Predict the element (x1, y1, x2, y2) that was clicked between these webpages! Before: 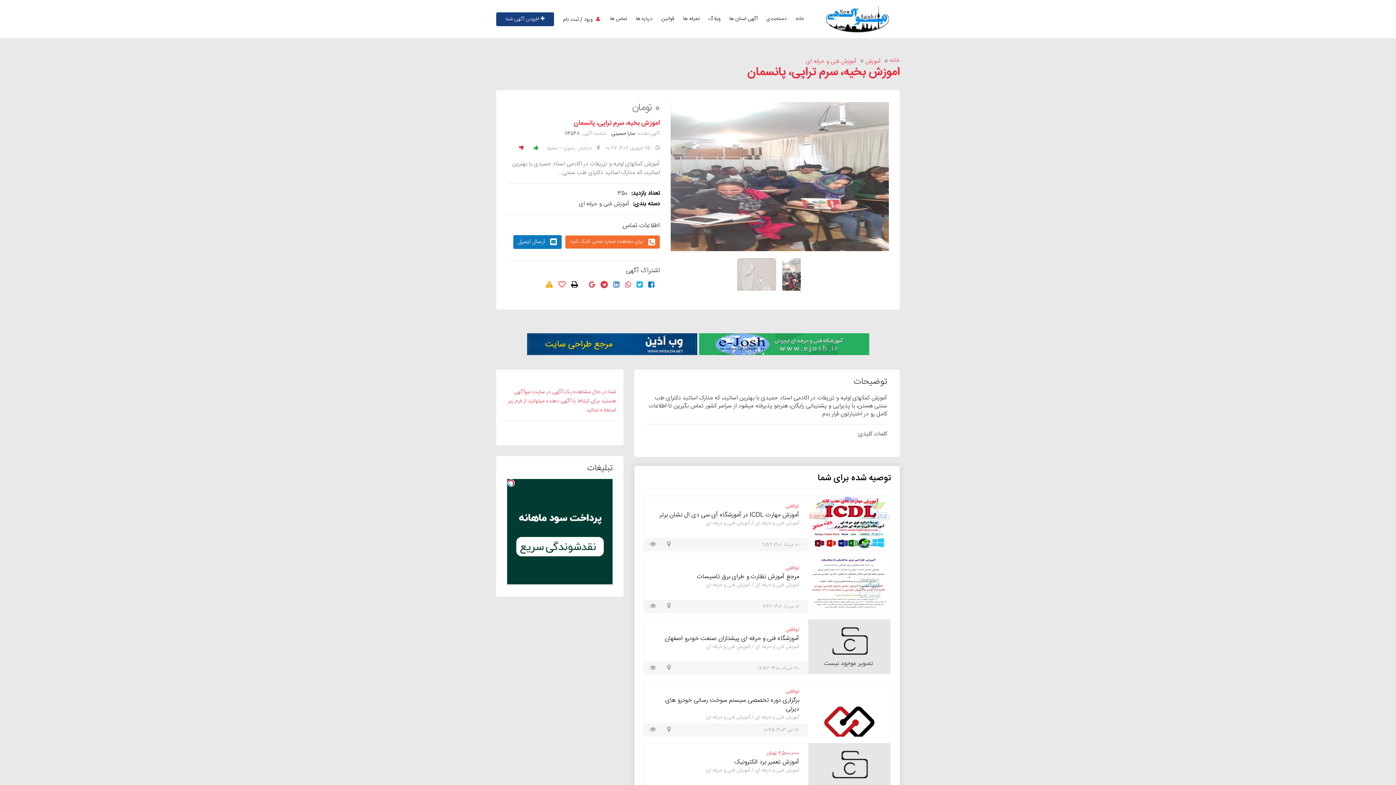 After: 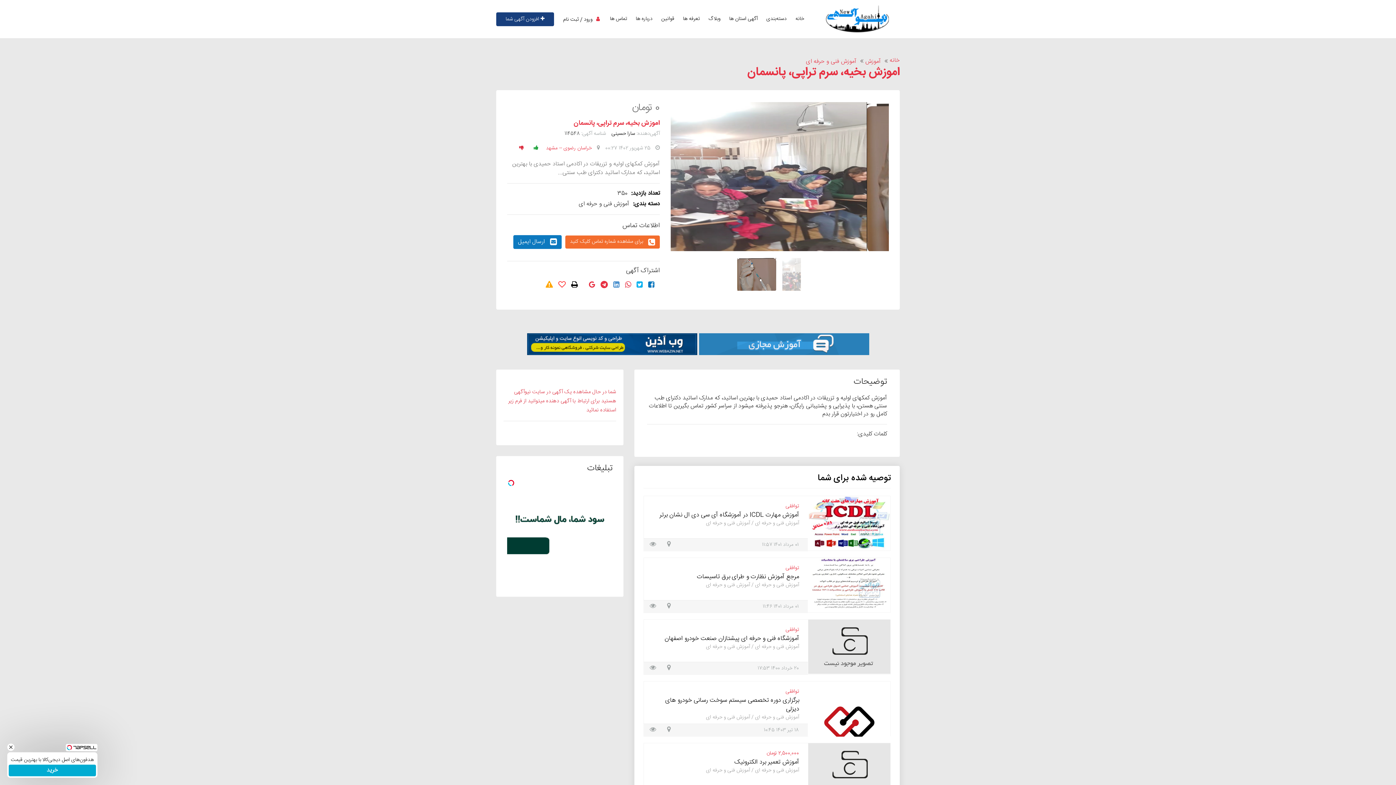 Action: bbox: (546, 144, 592, 152) label: خراسان رضوی -- مشهد